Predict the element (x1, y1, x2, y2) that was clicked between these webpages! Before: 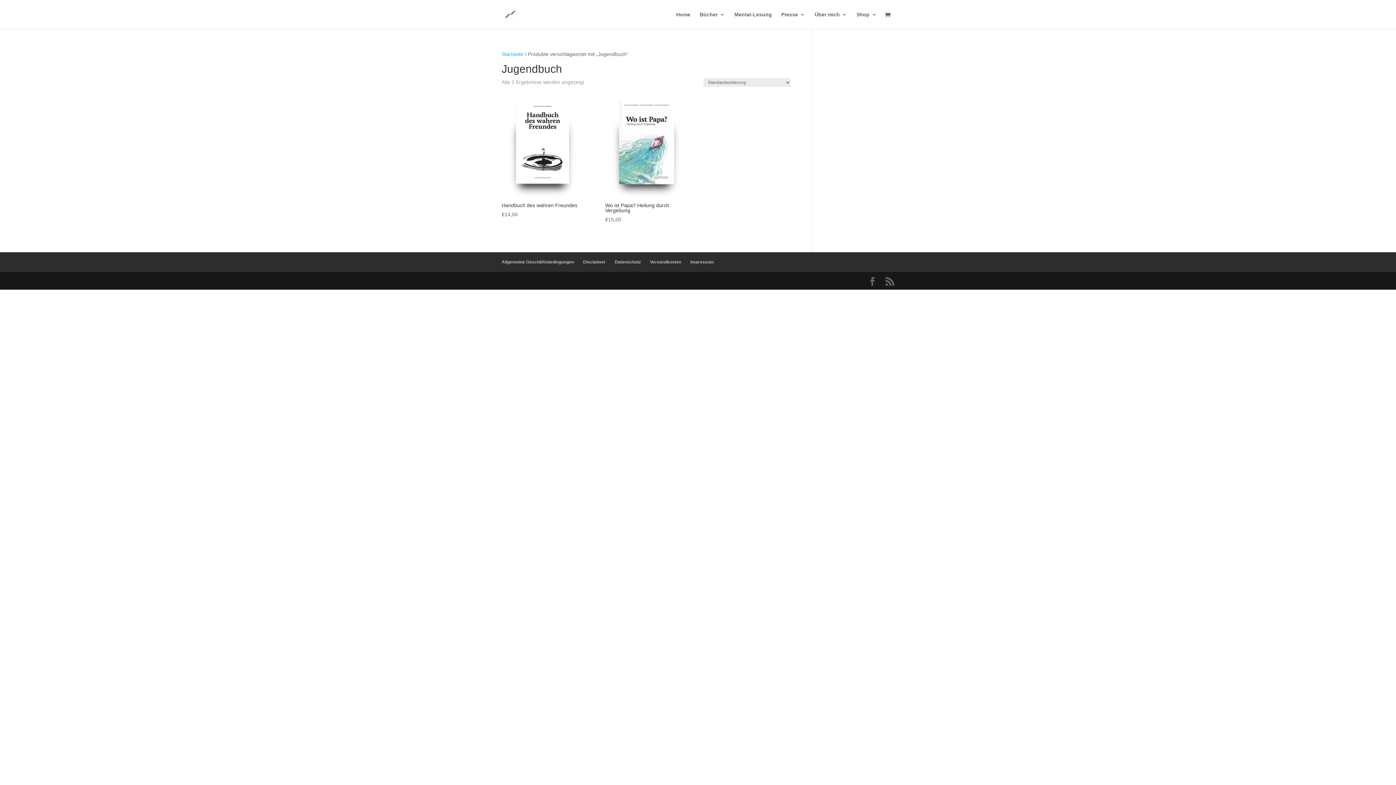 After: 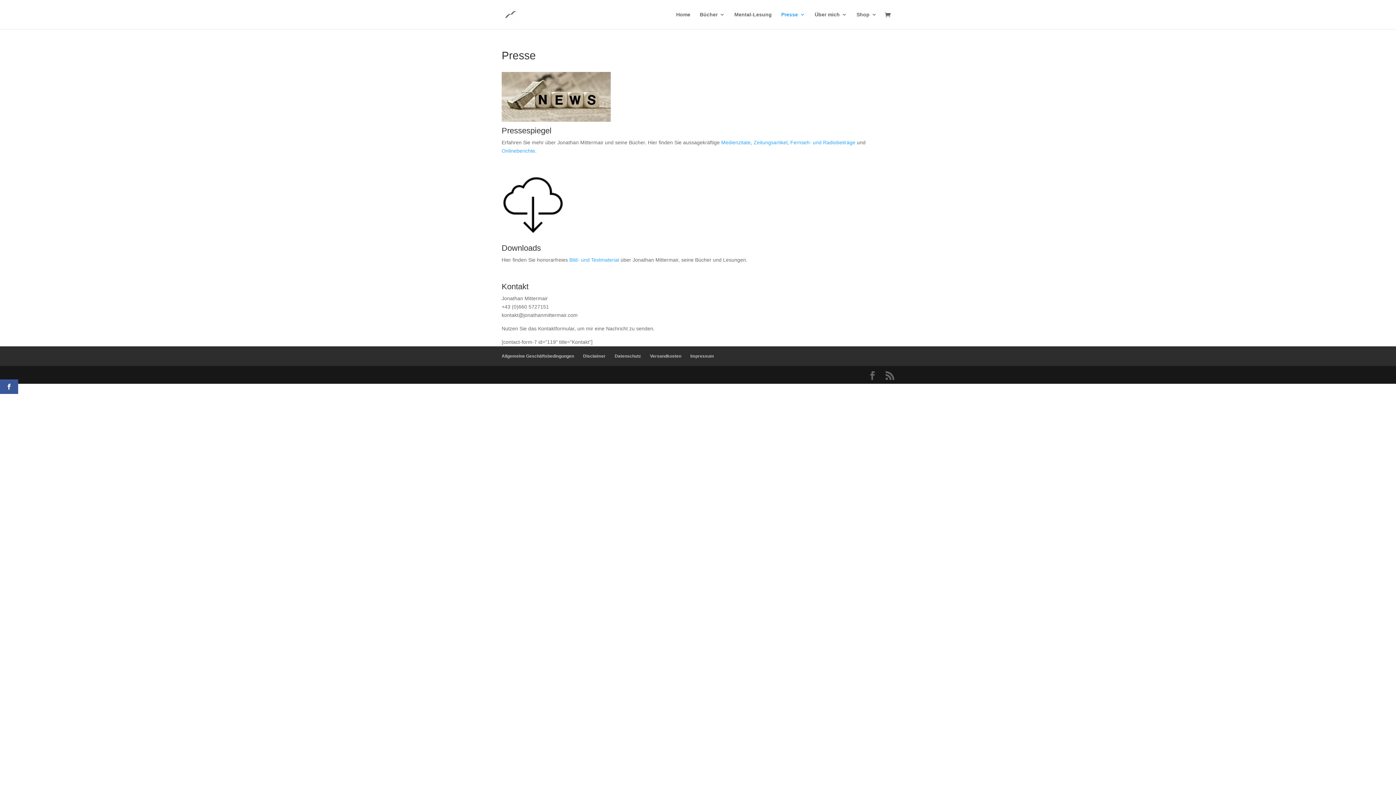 Action: bbox: (781, 12, 805, 29) label: Presse